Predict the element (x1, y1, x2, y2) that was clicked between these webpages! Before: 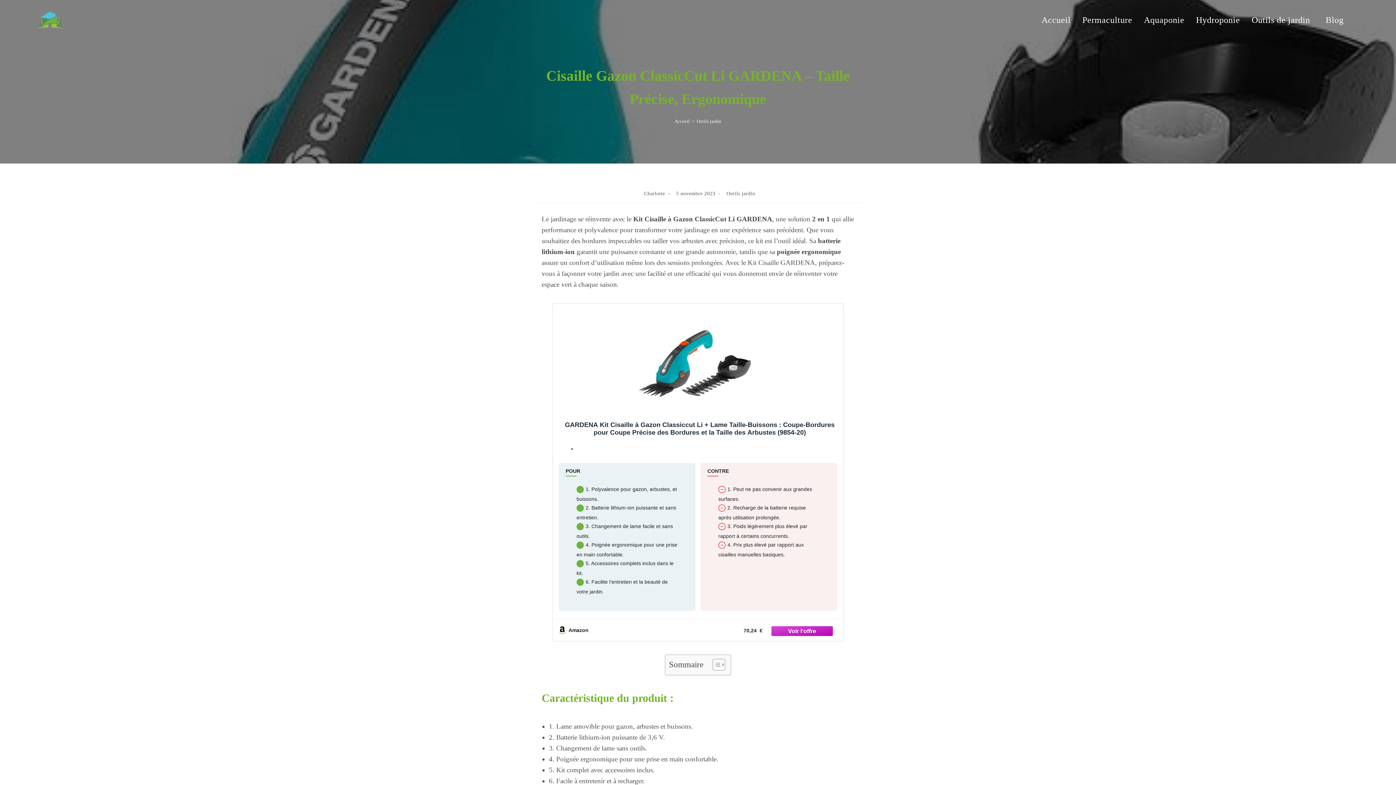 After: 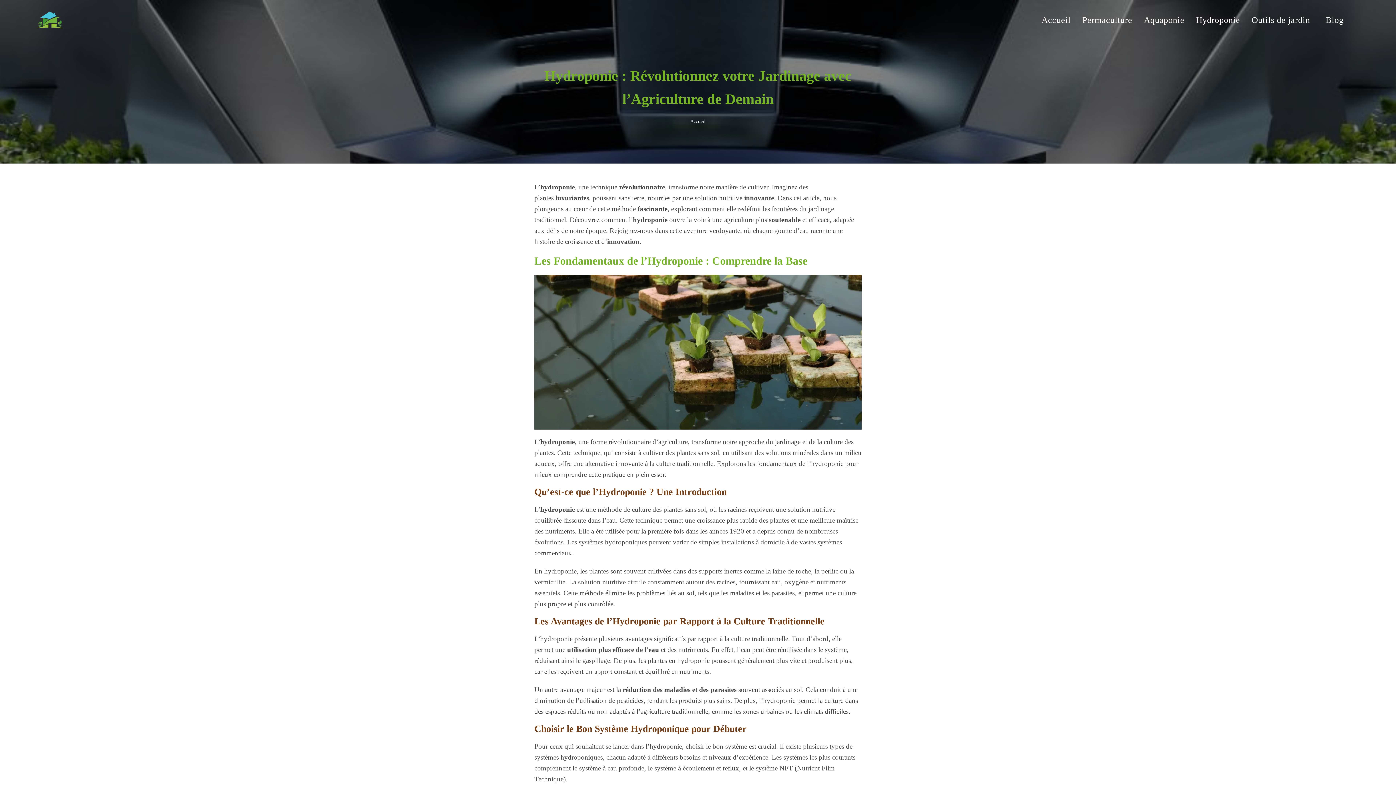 Action: bbox: (1190, 3, 1246, 36) label: Hydroponie